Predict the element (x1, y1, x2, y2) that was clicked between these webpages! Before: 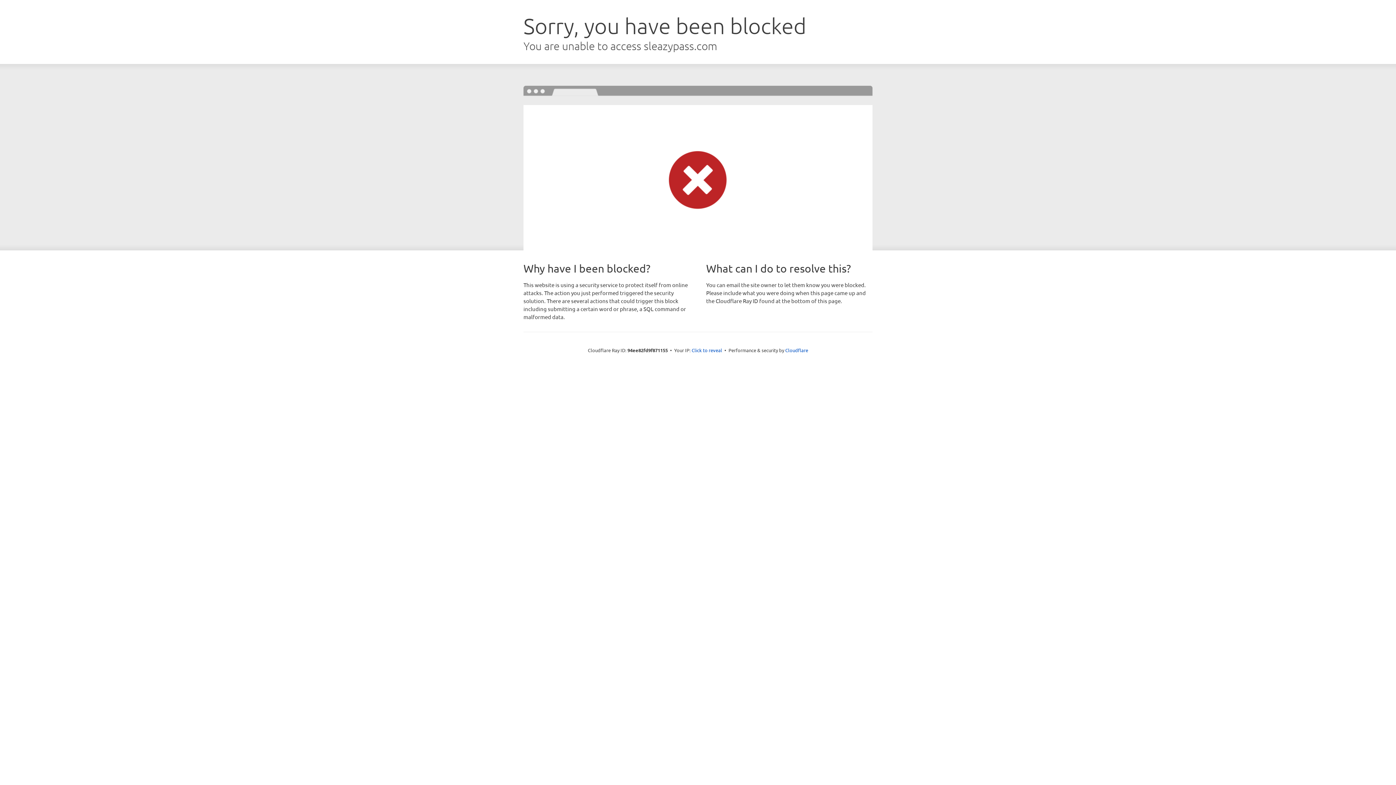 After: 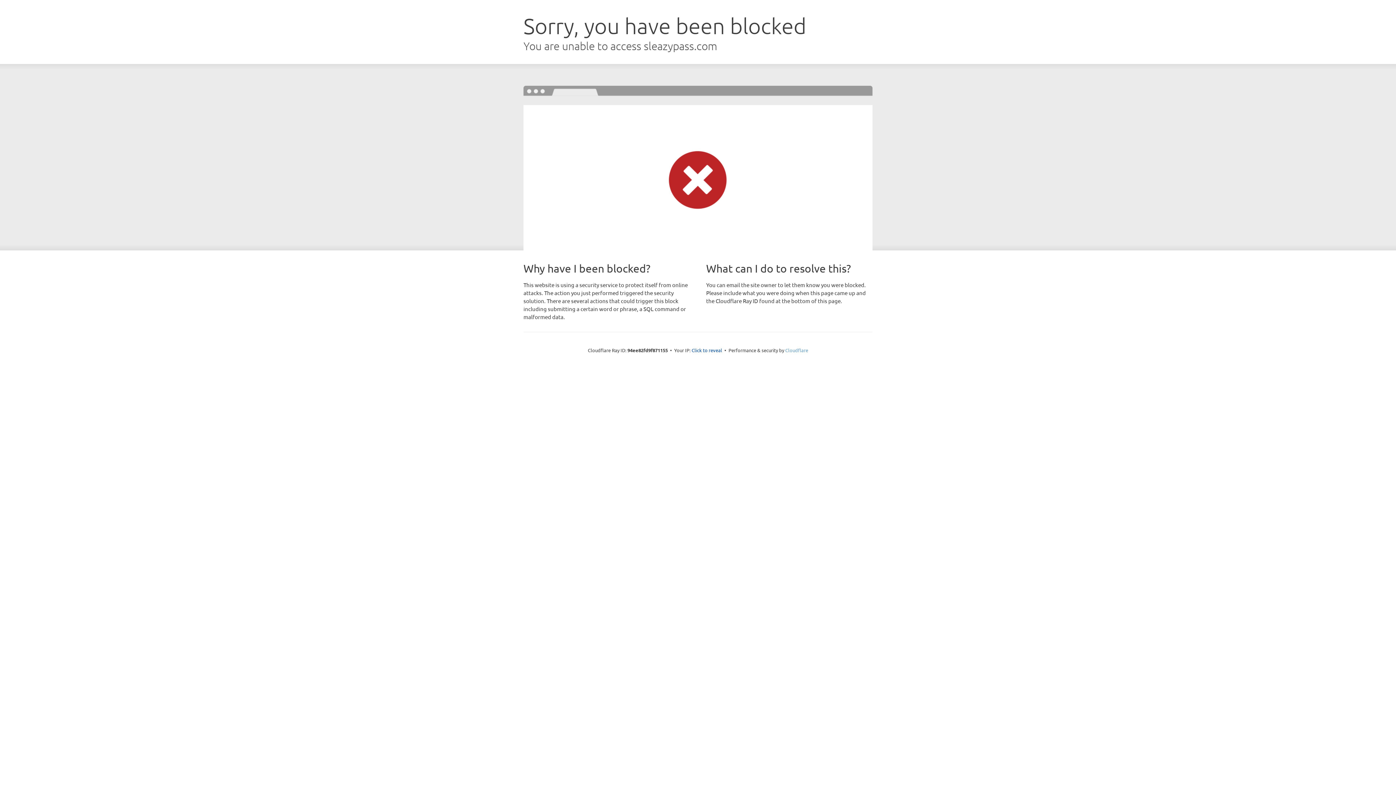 Action: label: Cloudflare bbox: (785, 347, 808, 353)